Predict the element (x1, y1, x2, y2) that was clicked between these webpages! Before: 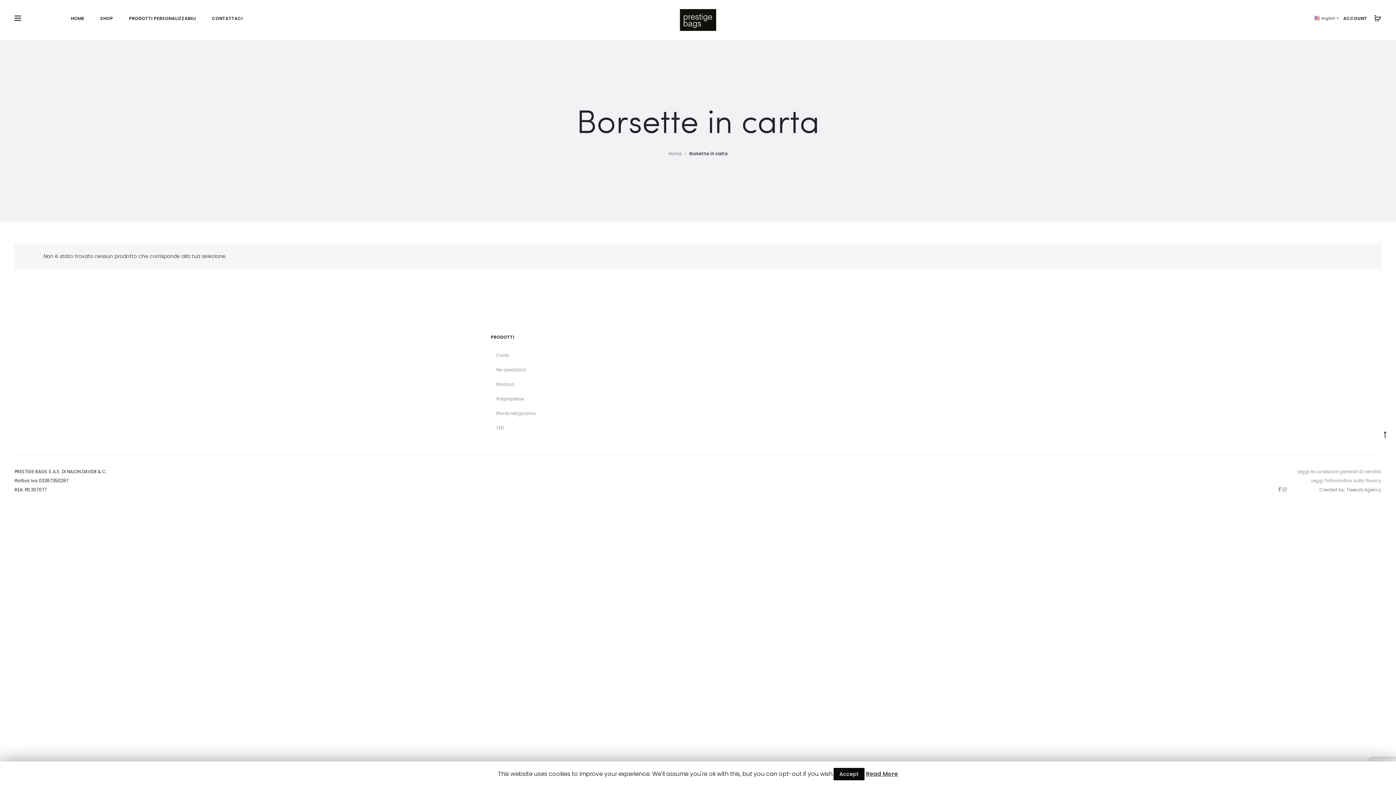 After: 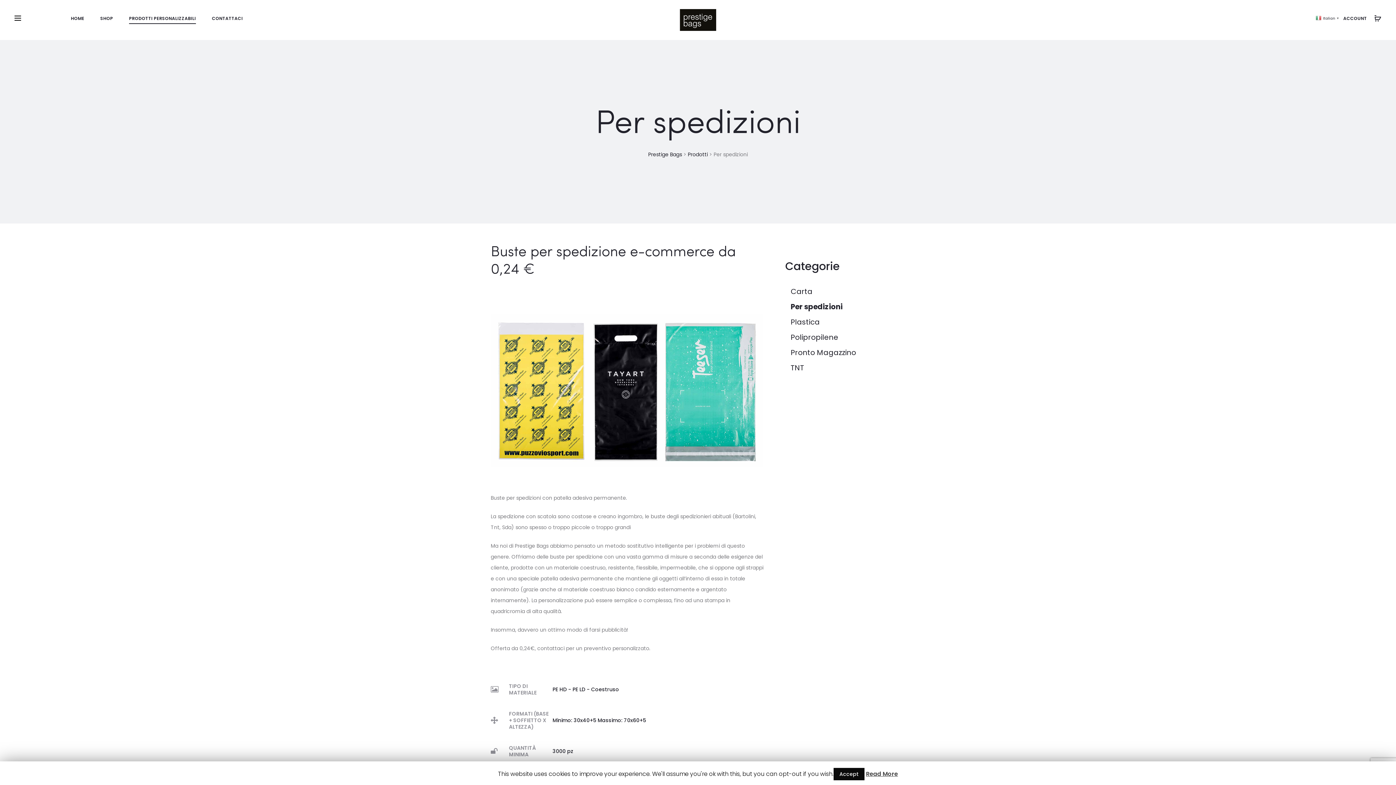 Action: bbox: (496, 366, 526, 373) label: Per spedizioni